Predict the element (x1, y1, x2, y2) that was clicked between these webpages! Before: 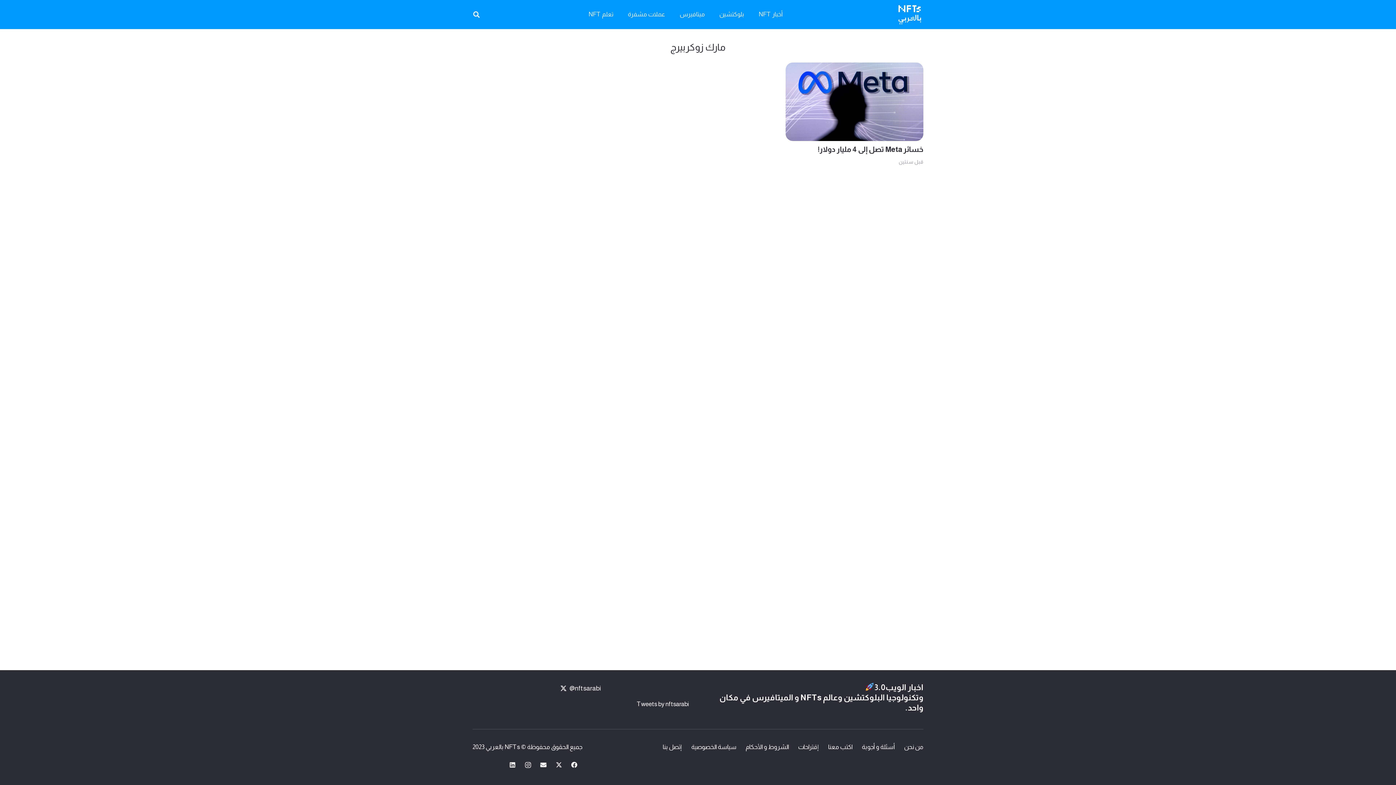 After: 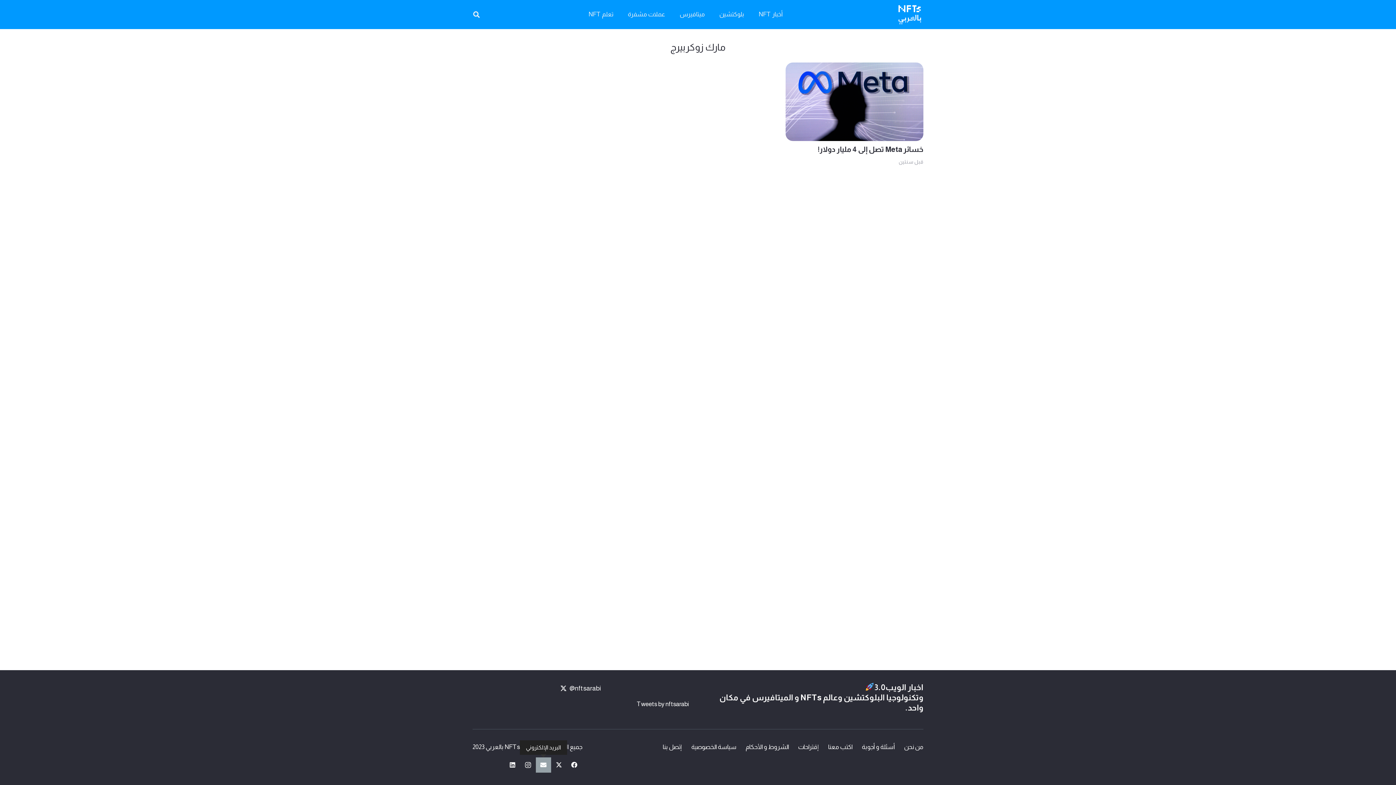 Action: bbox: (535, 757, 551, 773) label: البريد الإلكتروني